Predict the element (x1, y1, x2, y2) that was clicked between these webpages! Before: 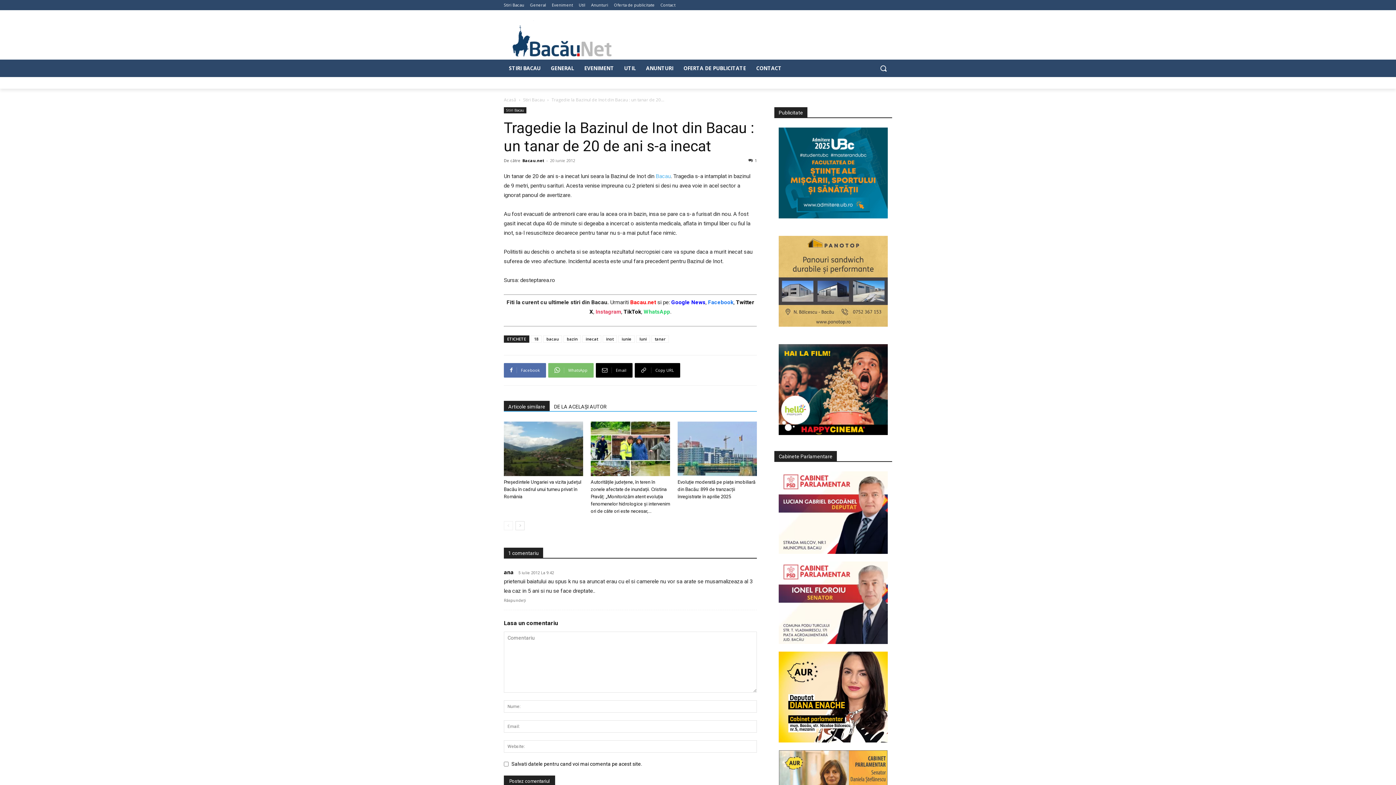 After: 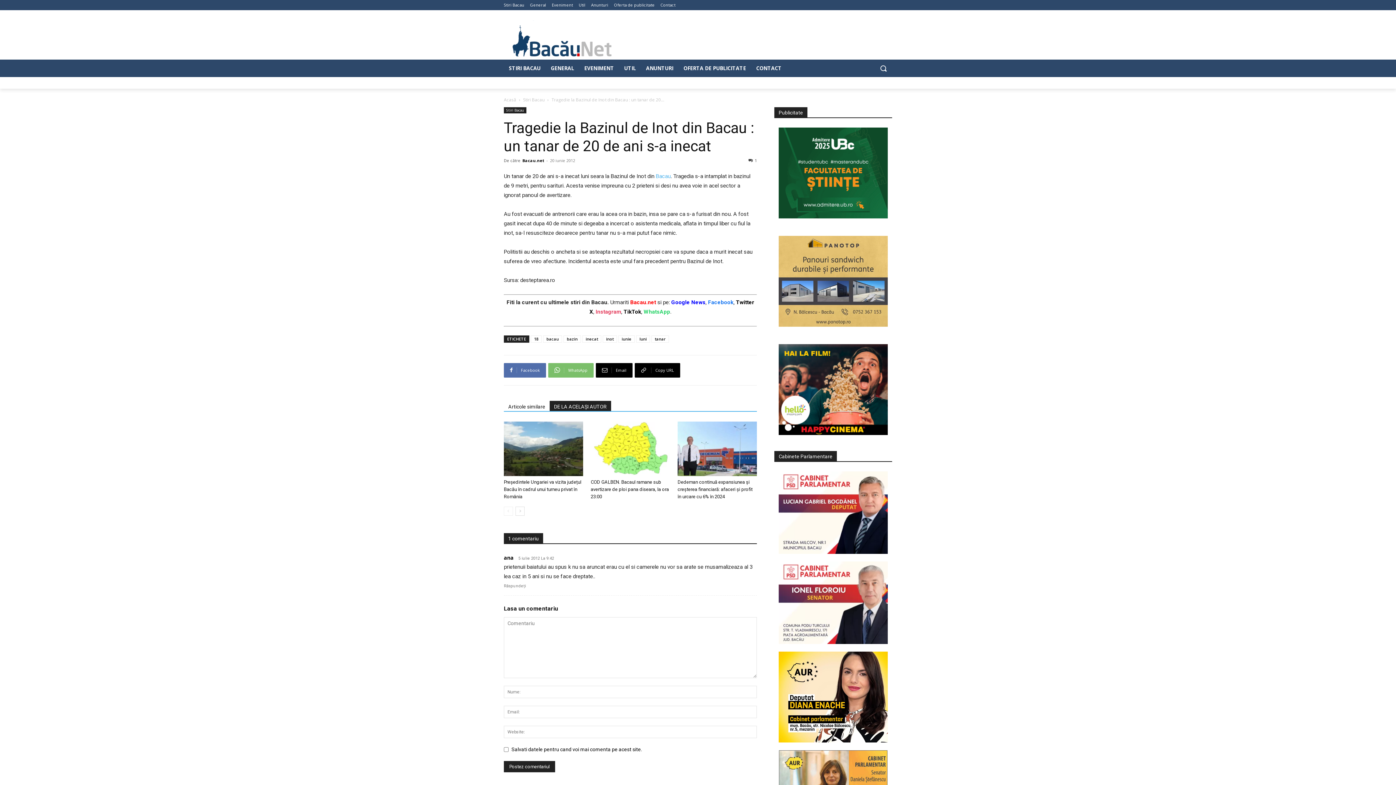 Action: label: DE LA ACELAȘI AUTOR bbox: (549, 400, 611, 411)